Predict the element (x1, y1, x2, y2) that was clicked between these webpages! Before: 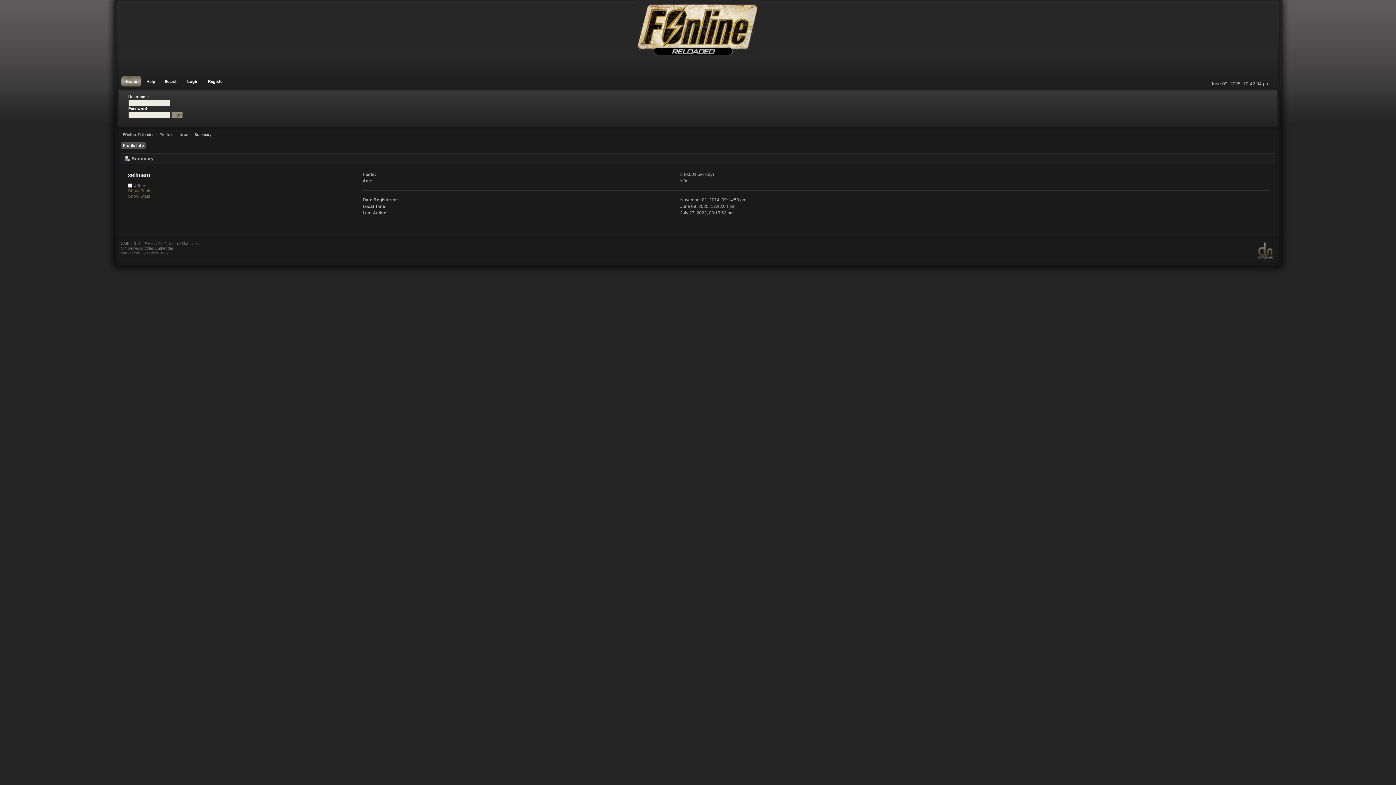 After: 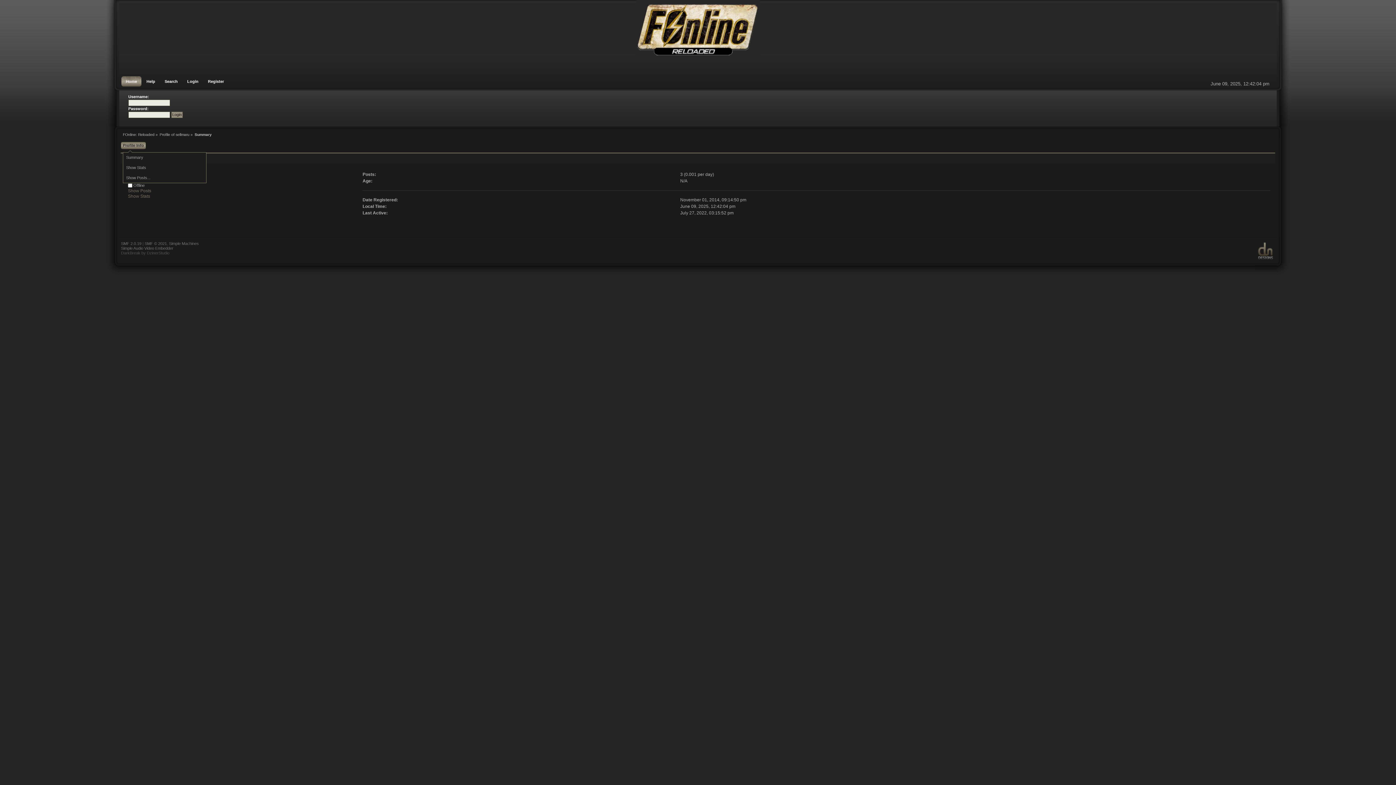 Action: bbox: (122, 141, 145, 149) label: Profile Info